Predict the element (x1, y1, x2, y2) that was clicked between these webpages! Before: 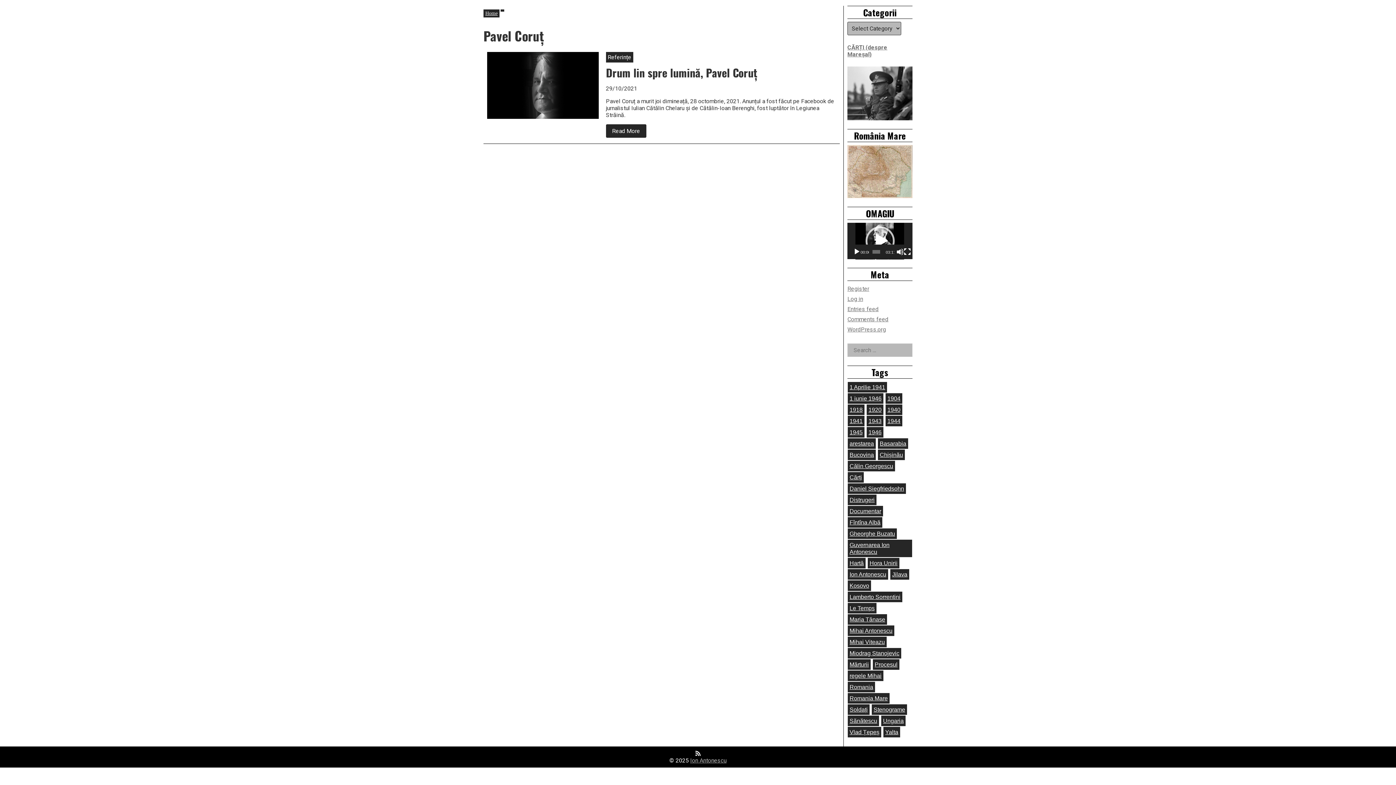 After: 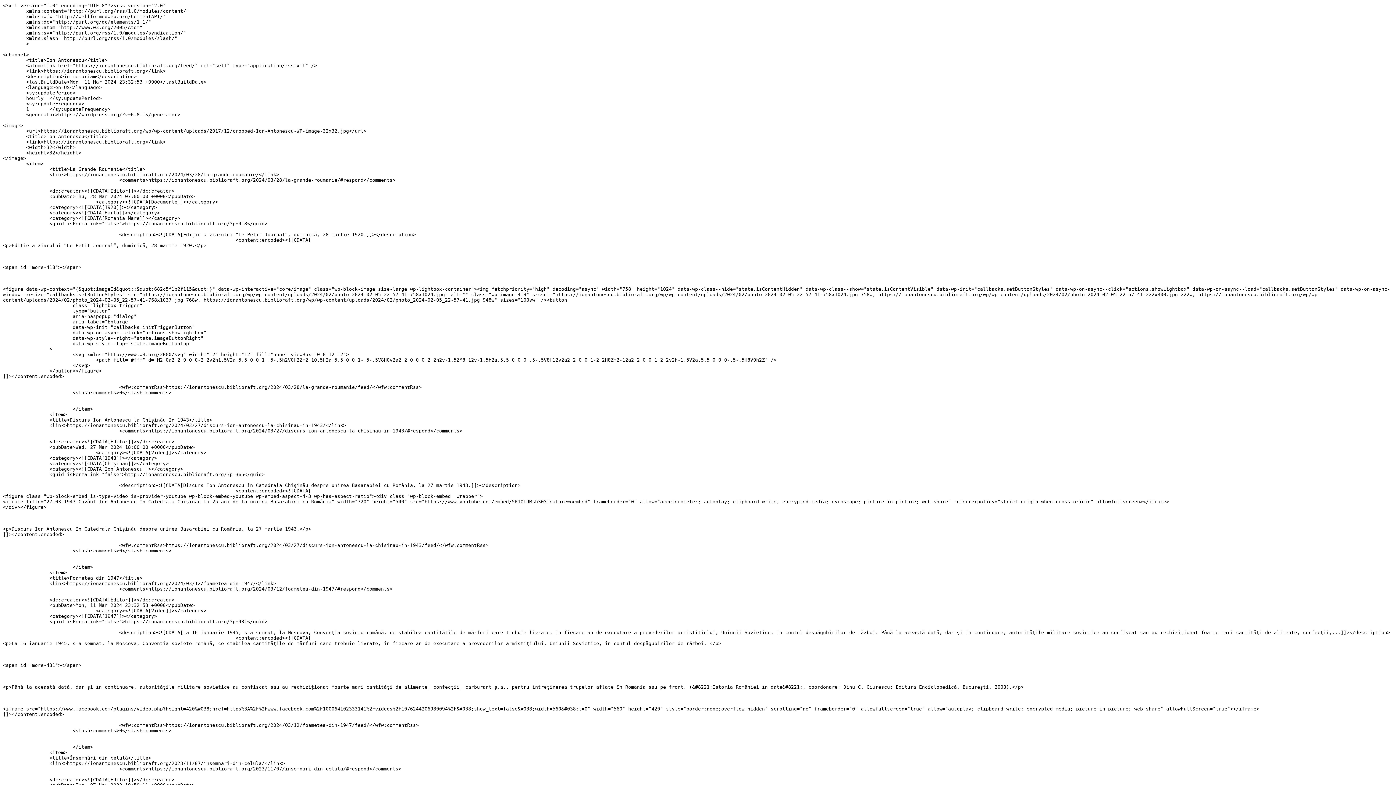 Action: bbox: (847, 305, 878, 312) label: Entries feed